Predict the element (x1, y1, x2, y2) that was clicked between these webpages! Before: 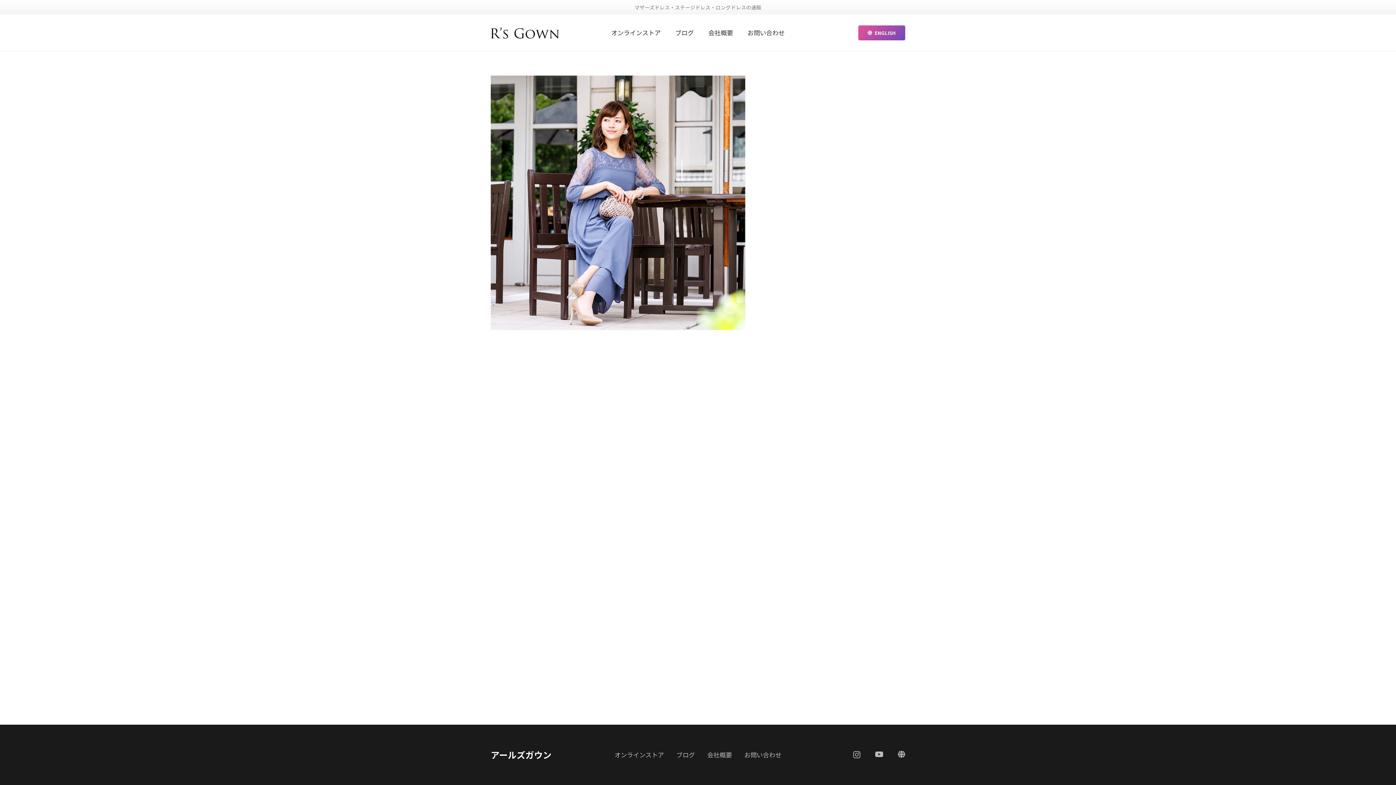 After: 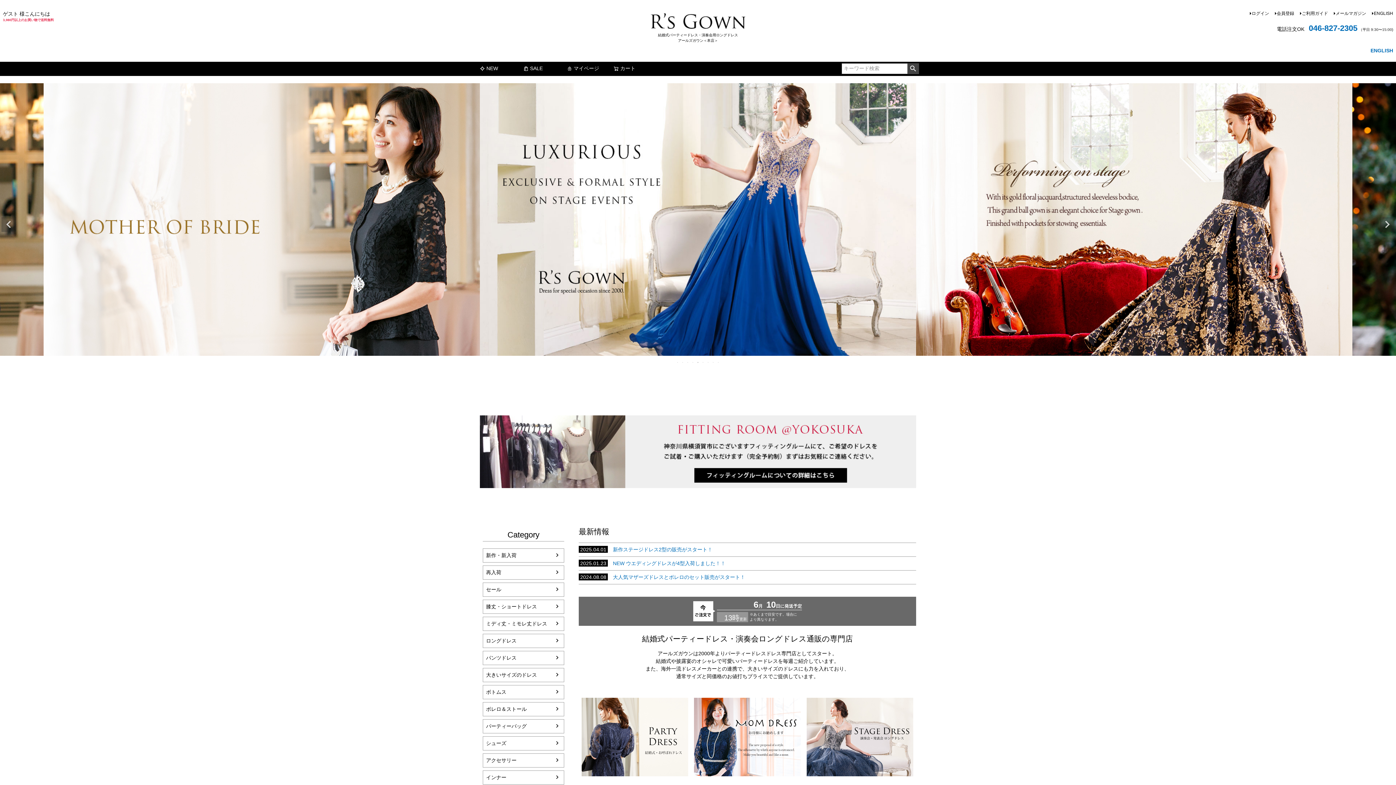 Action: label: オンラインストア bbox: (614, 750, 664, 759)